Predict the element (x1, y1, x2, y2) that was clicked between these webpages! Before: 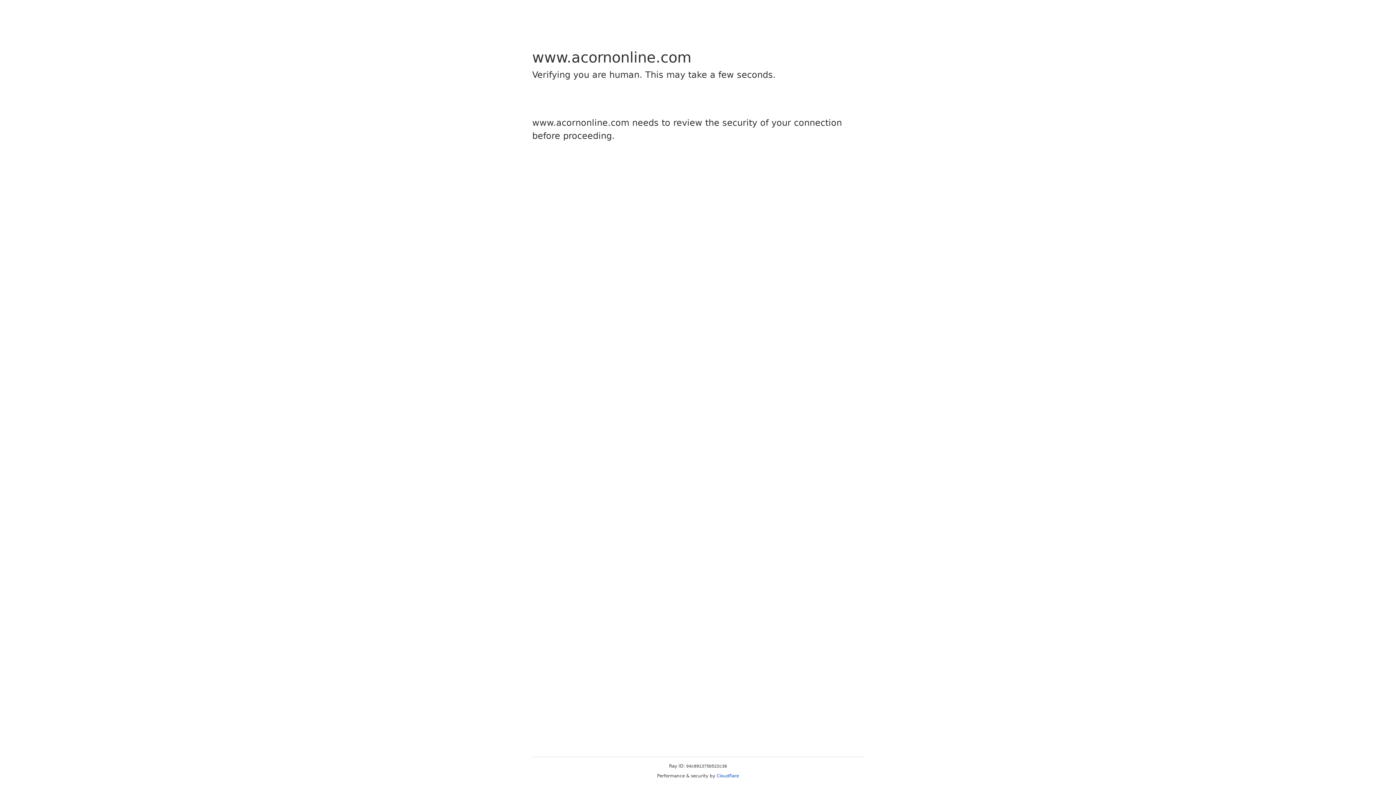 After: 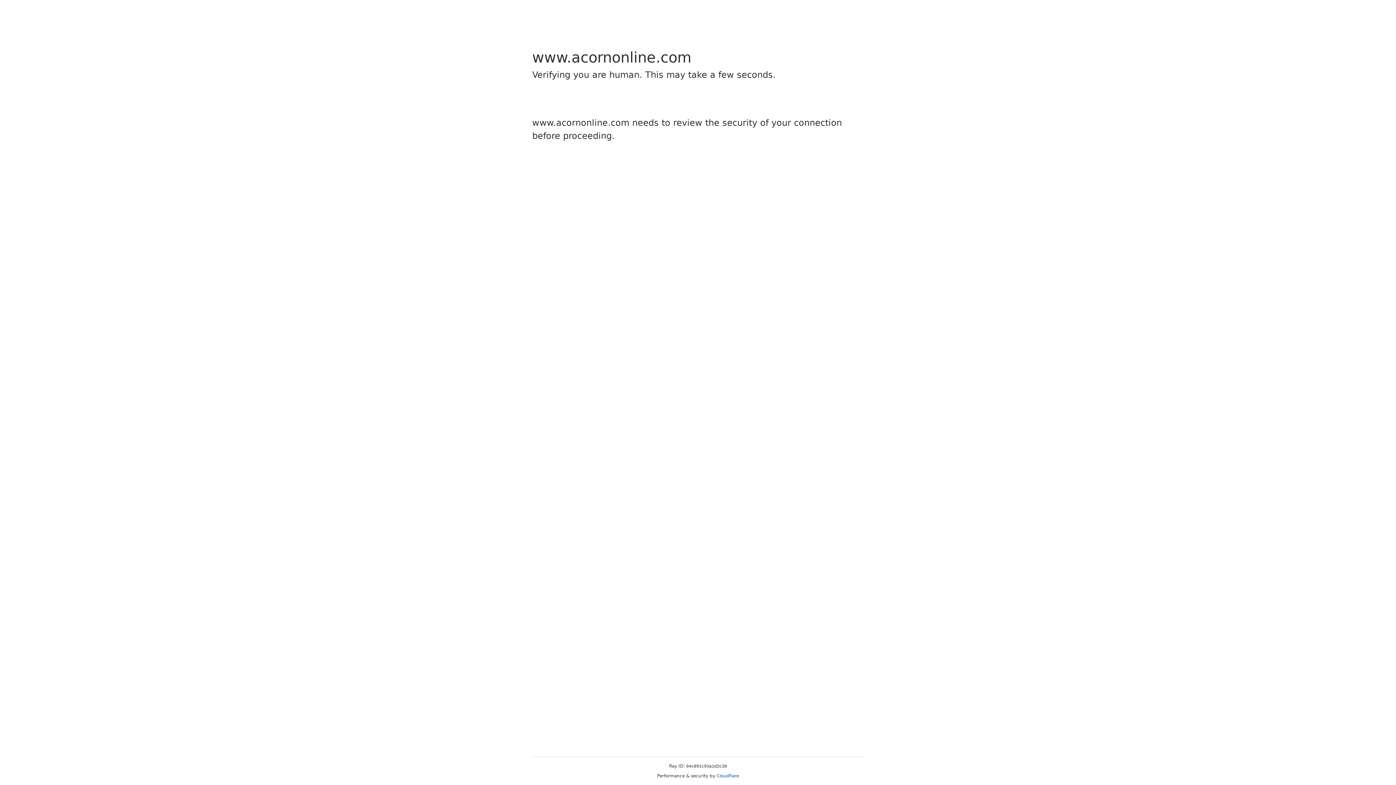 Action: label: Cloudflare bbox: (716, 773, 739, 778)